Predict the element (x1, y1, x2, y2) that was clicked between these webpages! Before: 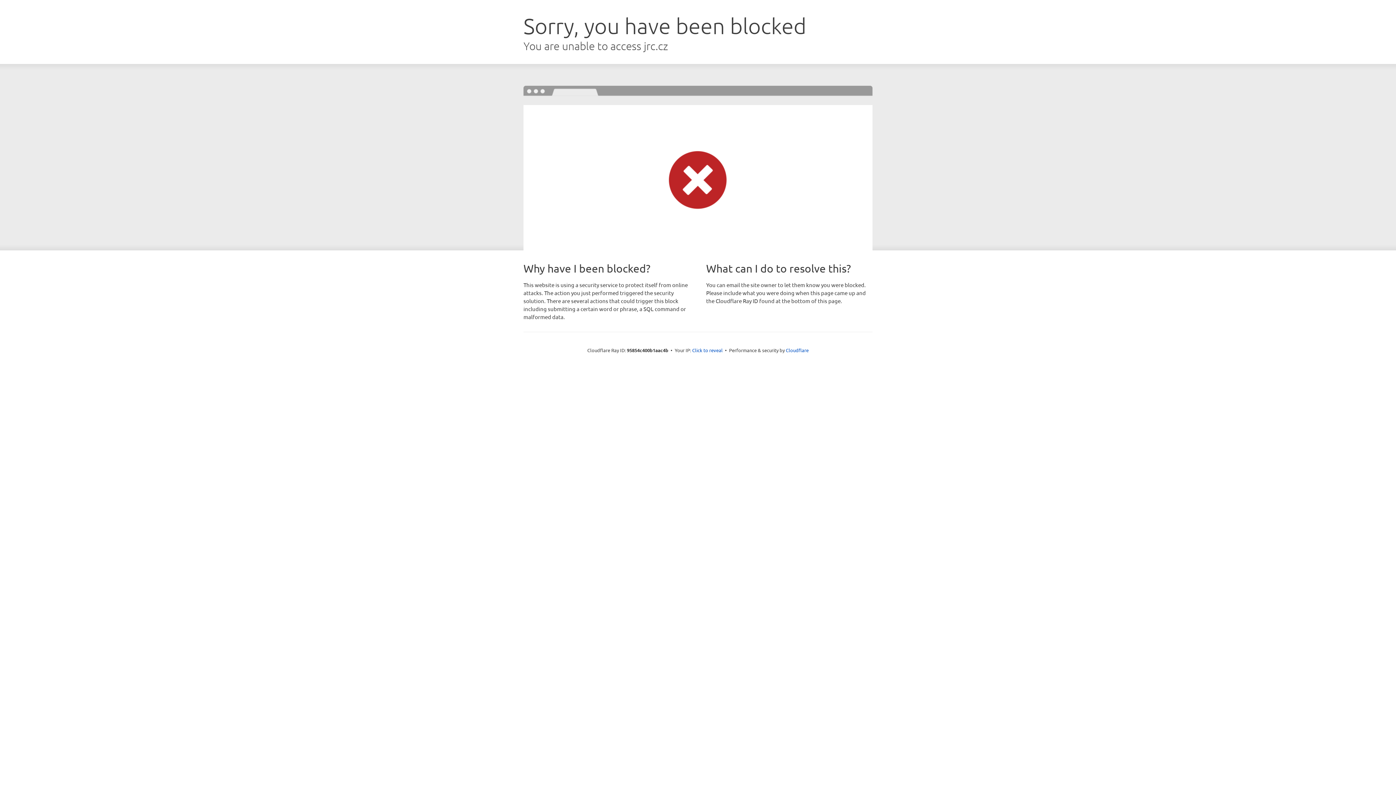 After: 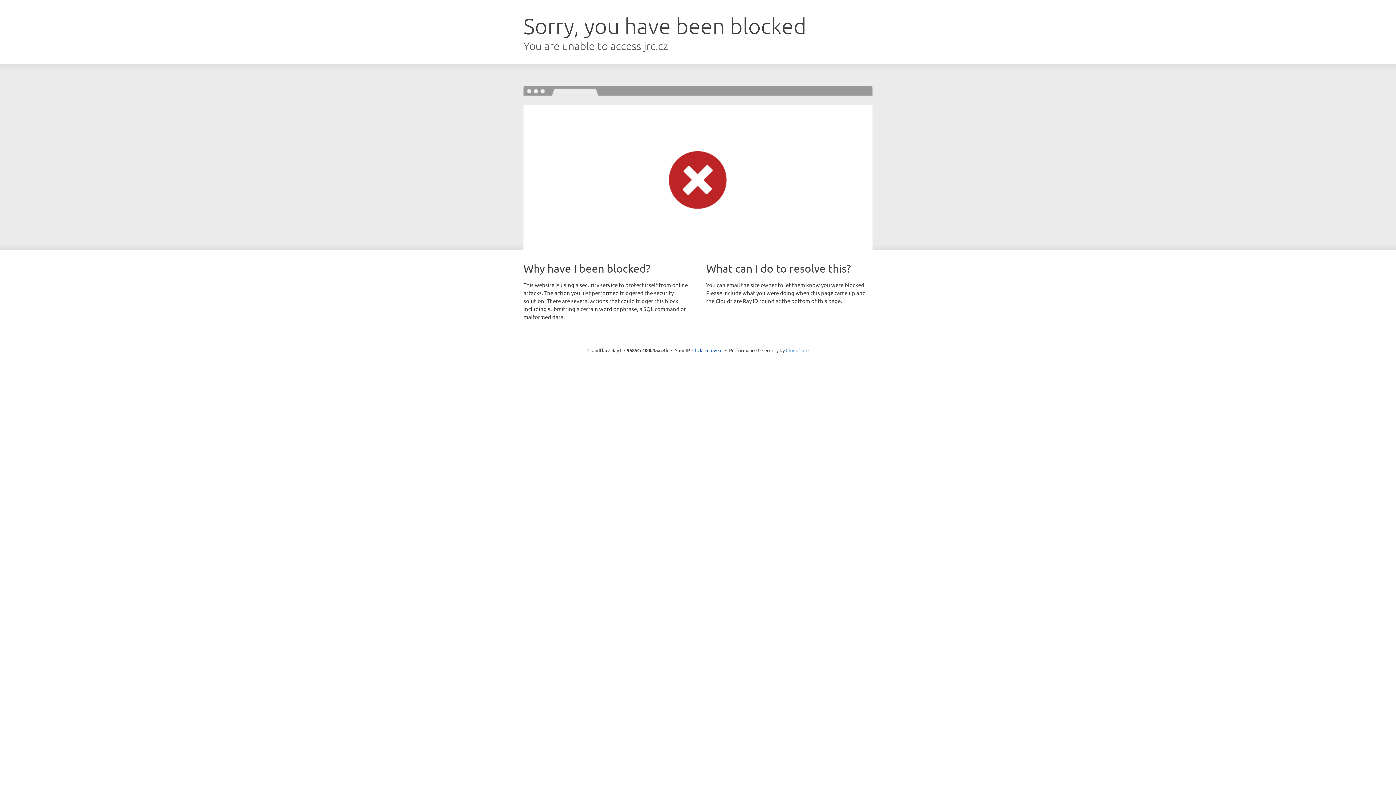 Action: bbox: (786, 347, 808, 353) label: Cloudflare